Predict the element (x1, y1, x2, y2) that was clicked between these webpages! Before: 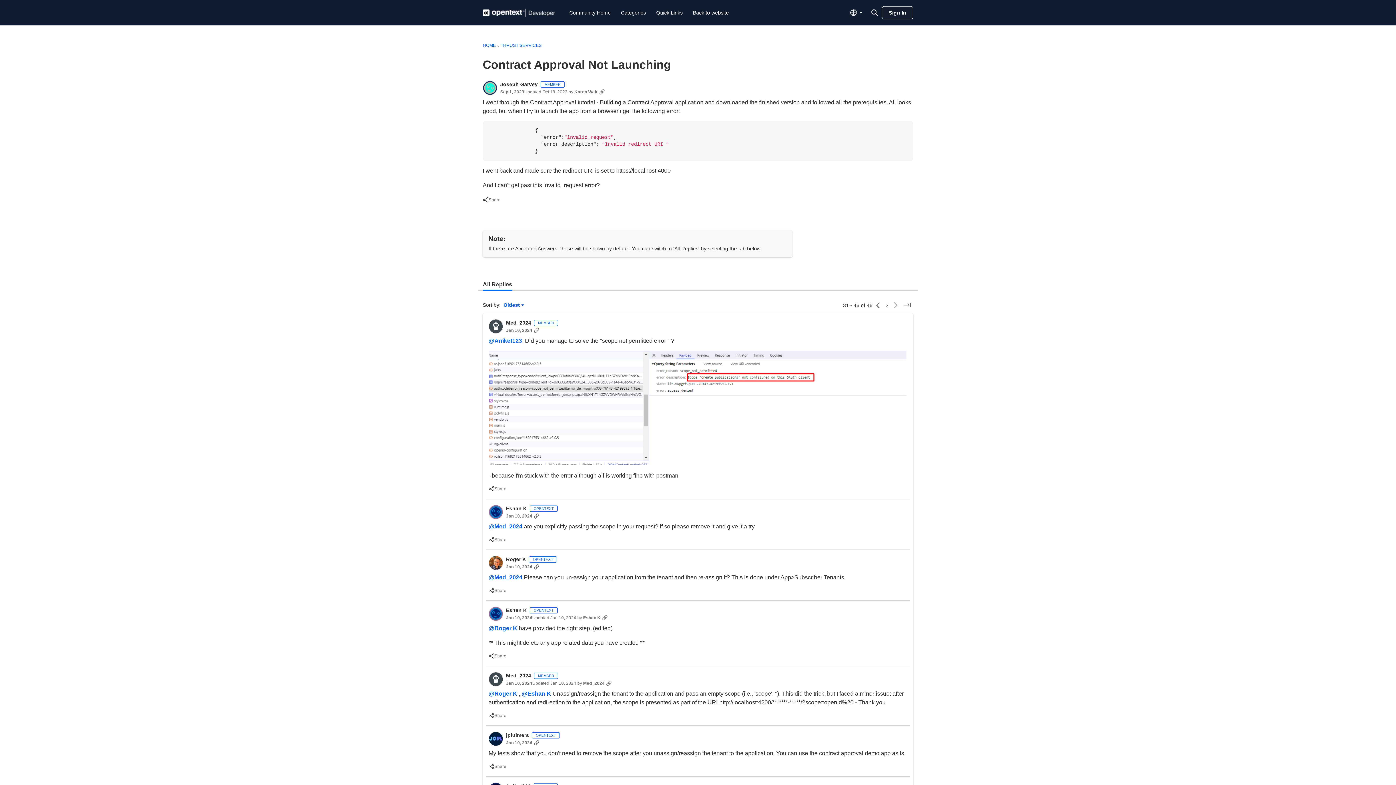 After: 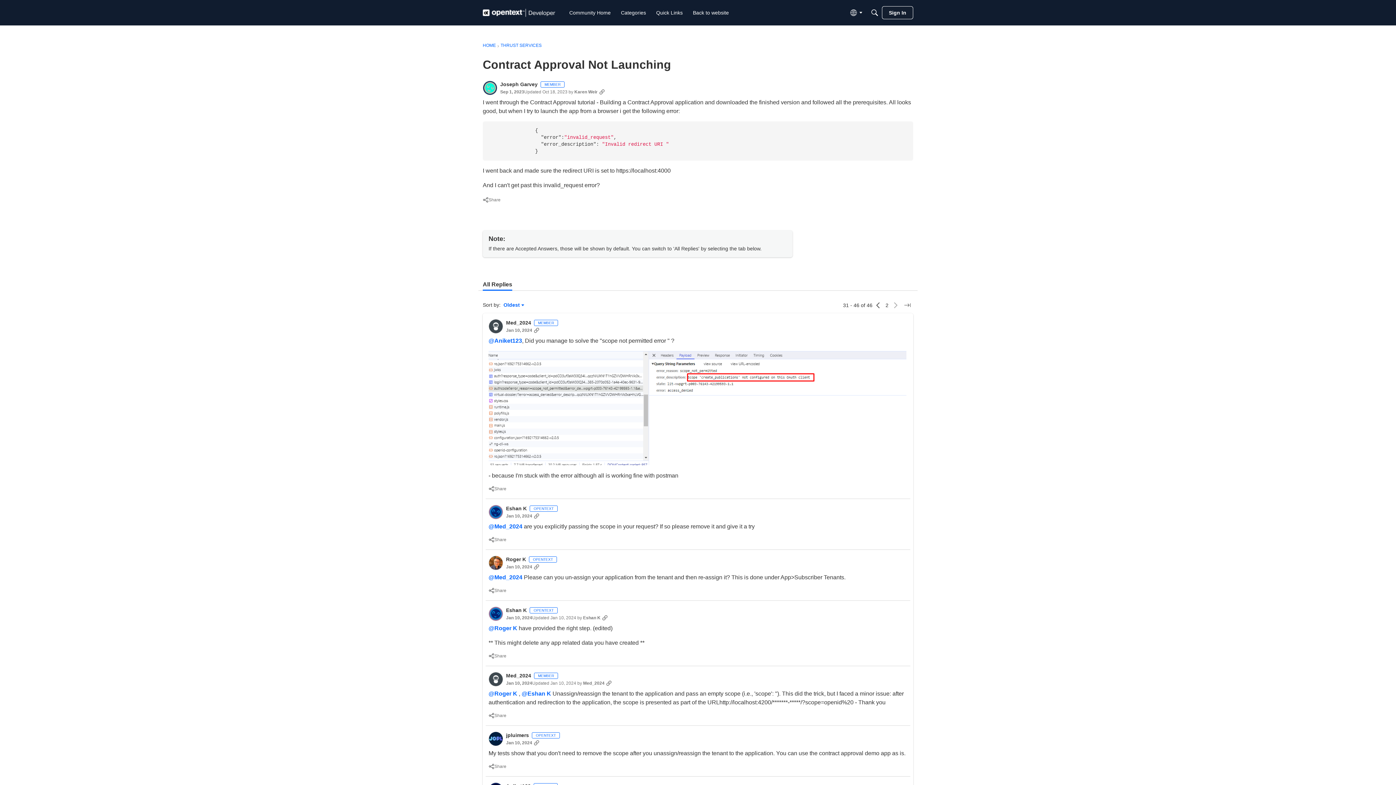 Action: bbox: (532, 513, 541, 519) label: Copy Link